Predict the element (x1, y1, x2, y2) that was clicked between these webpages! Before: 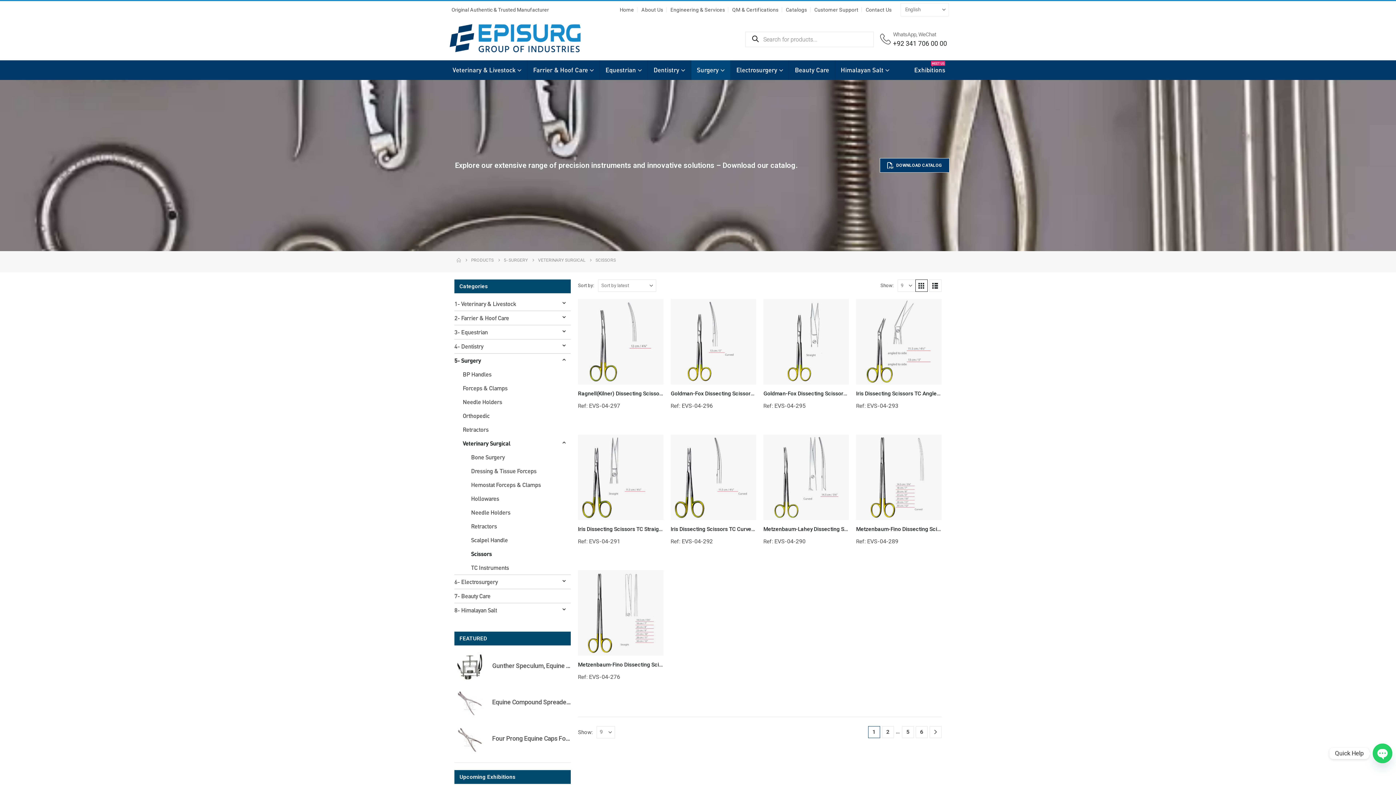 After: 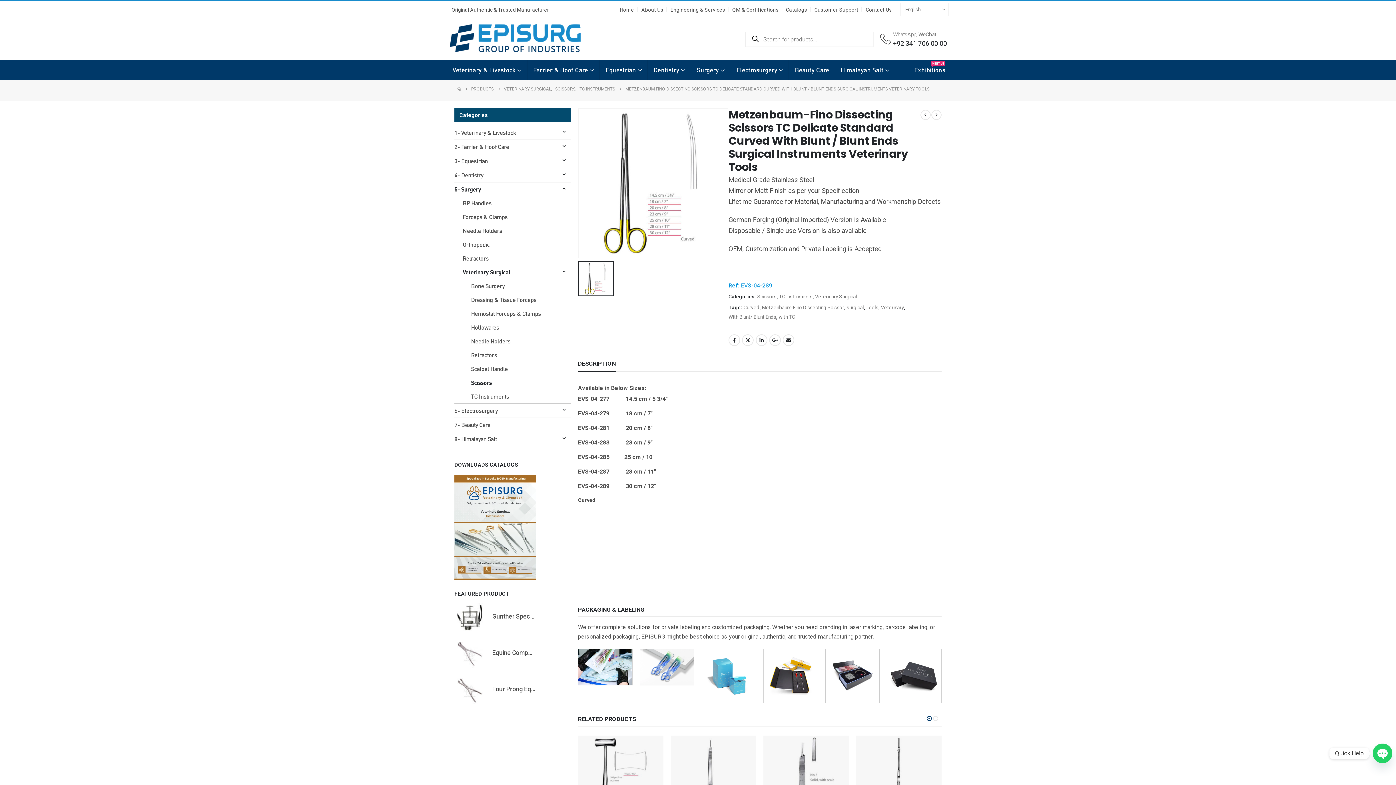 Action: bbox: (856, 434, 941, 520) label: post content